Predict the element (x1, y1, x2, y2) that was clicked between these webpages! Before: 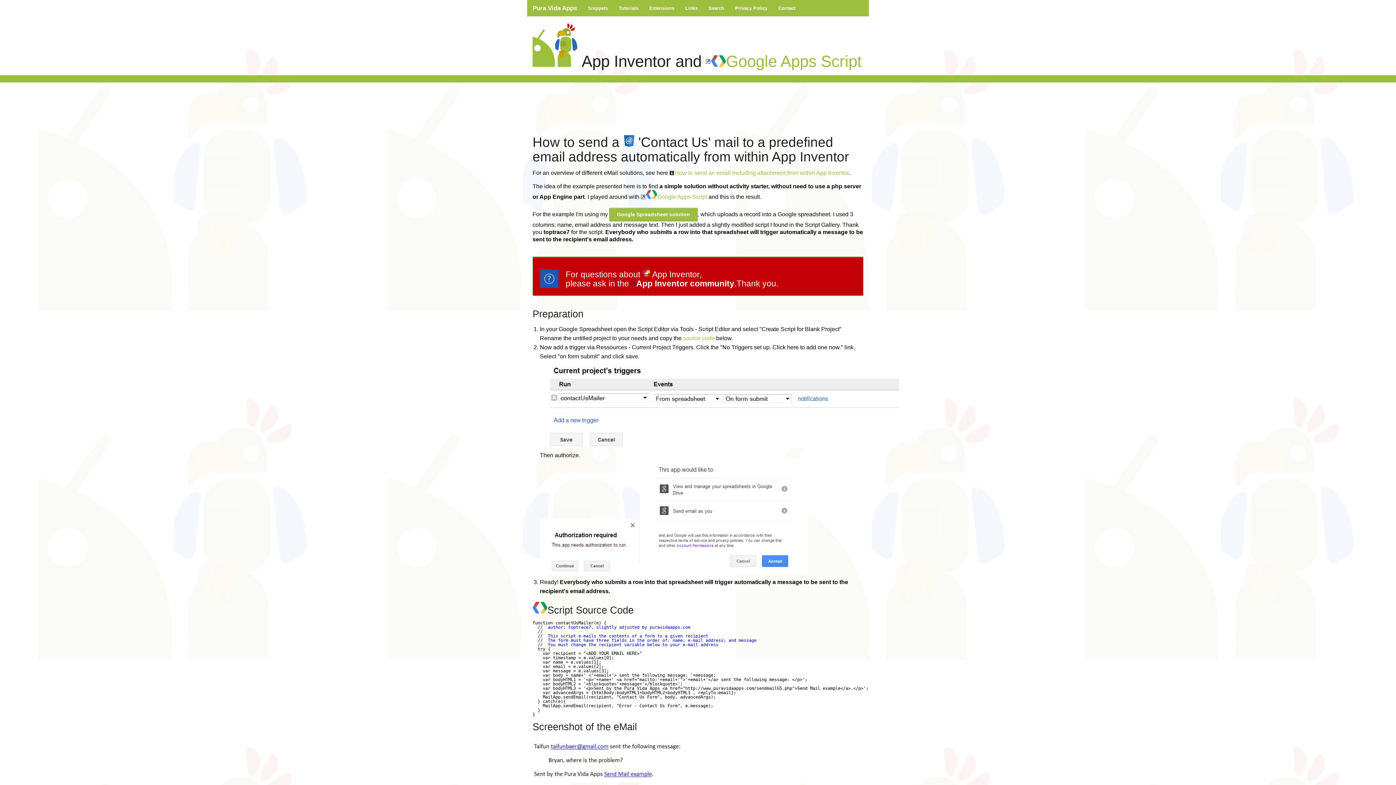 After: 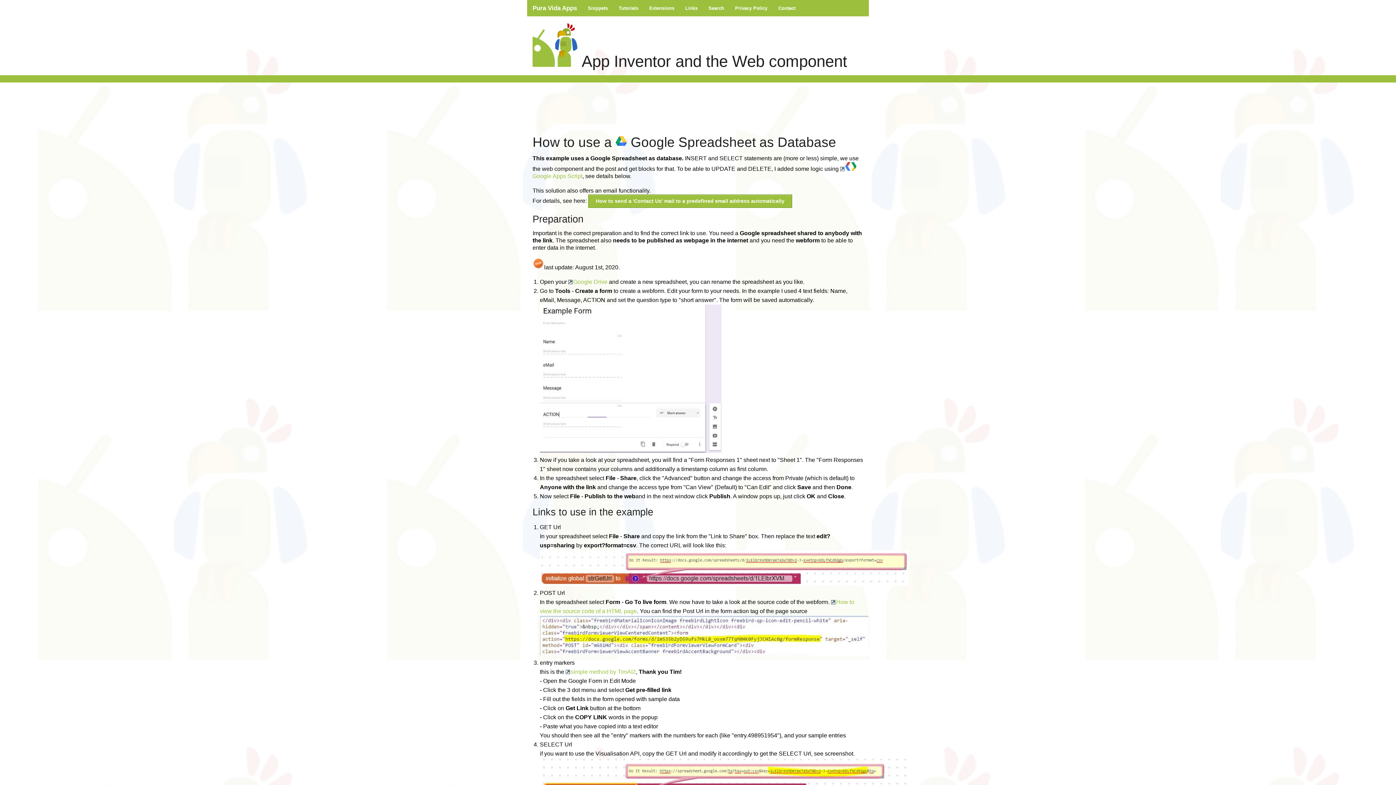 Action: bbox: (609, 208, 697, 221) label: Google Spreadsheet solution